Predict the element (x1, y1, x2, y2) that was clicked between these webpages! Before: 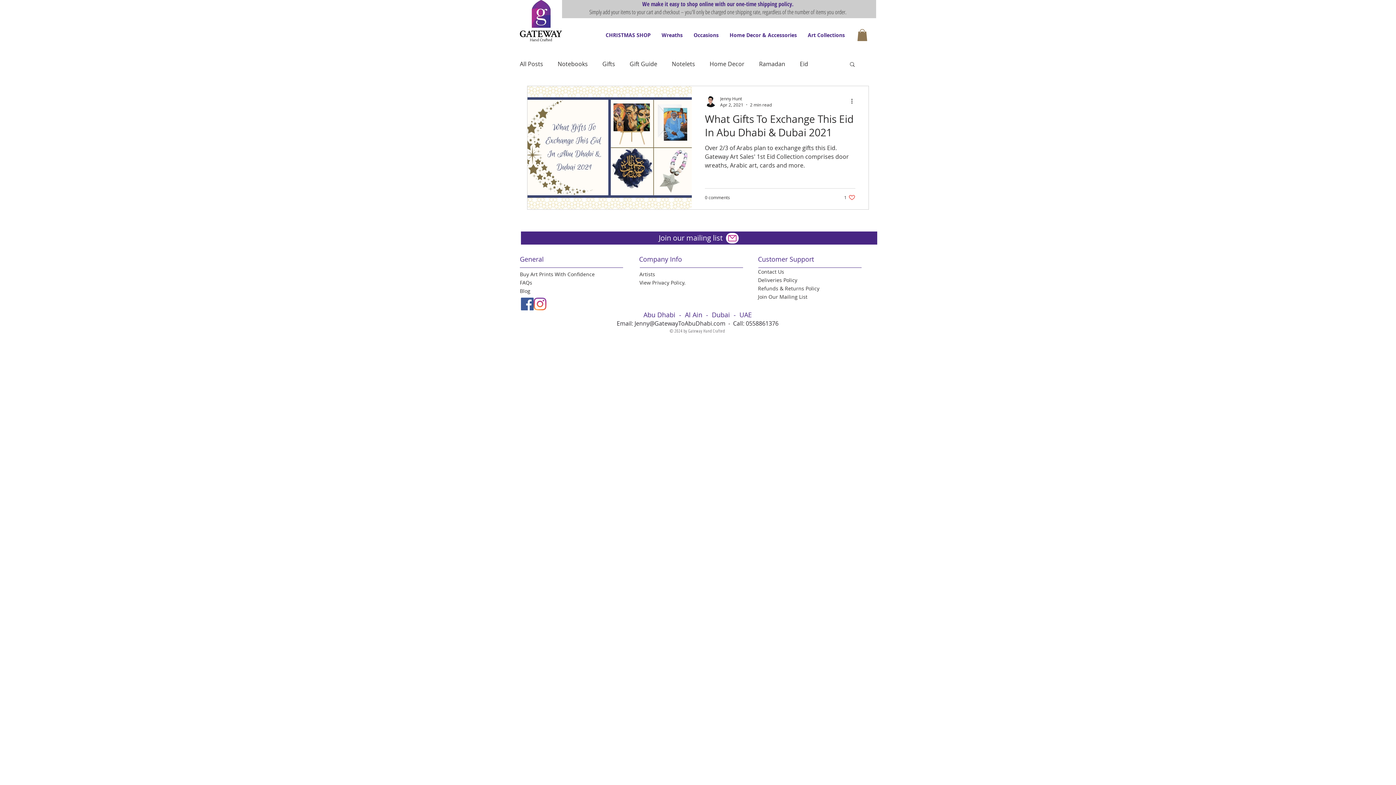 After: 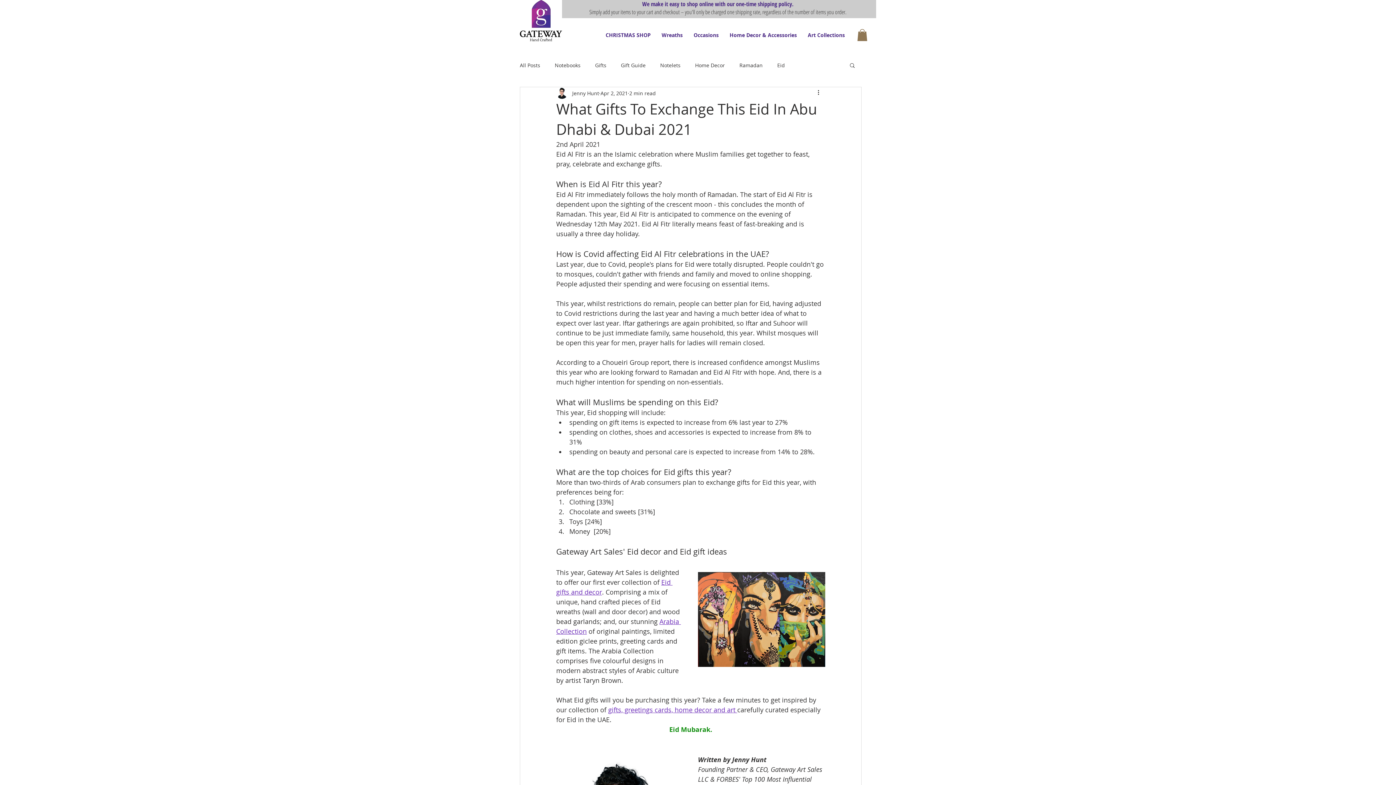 Action: label: What Gifts To Exchange This Eid In Abu Dhabi & Dubai 2021 bbox: (705, 112, 855, 143)